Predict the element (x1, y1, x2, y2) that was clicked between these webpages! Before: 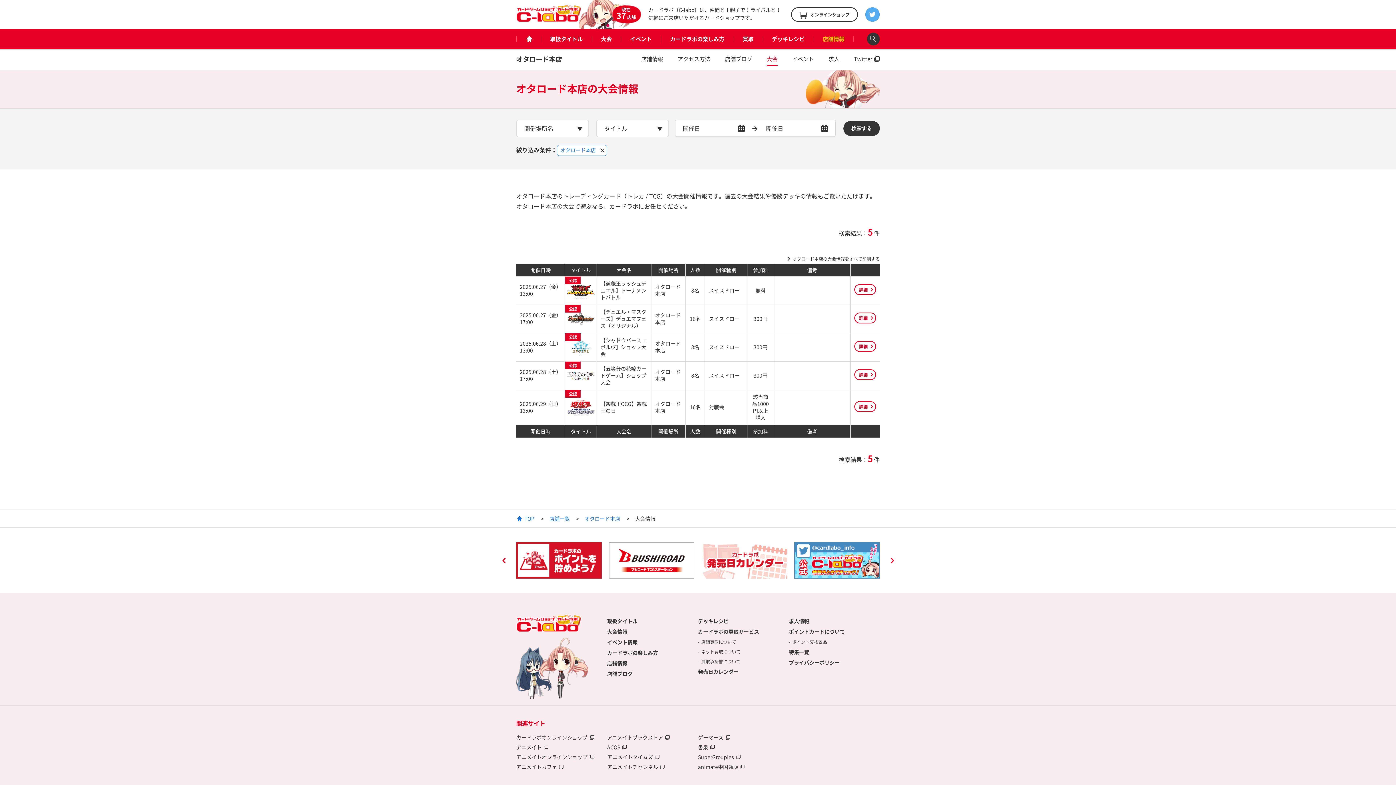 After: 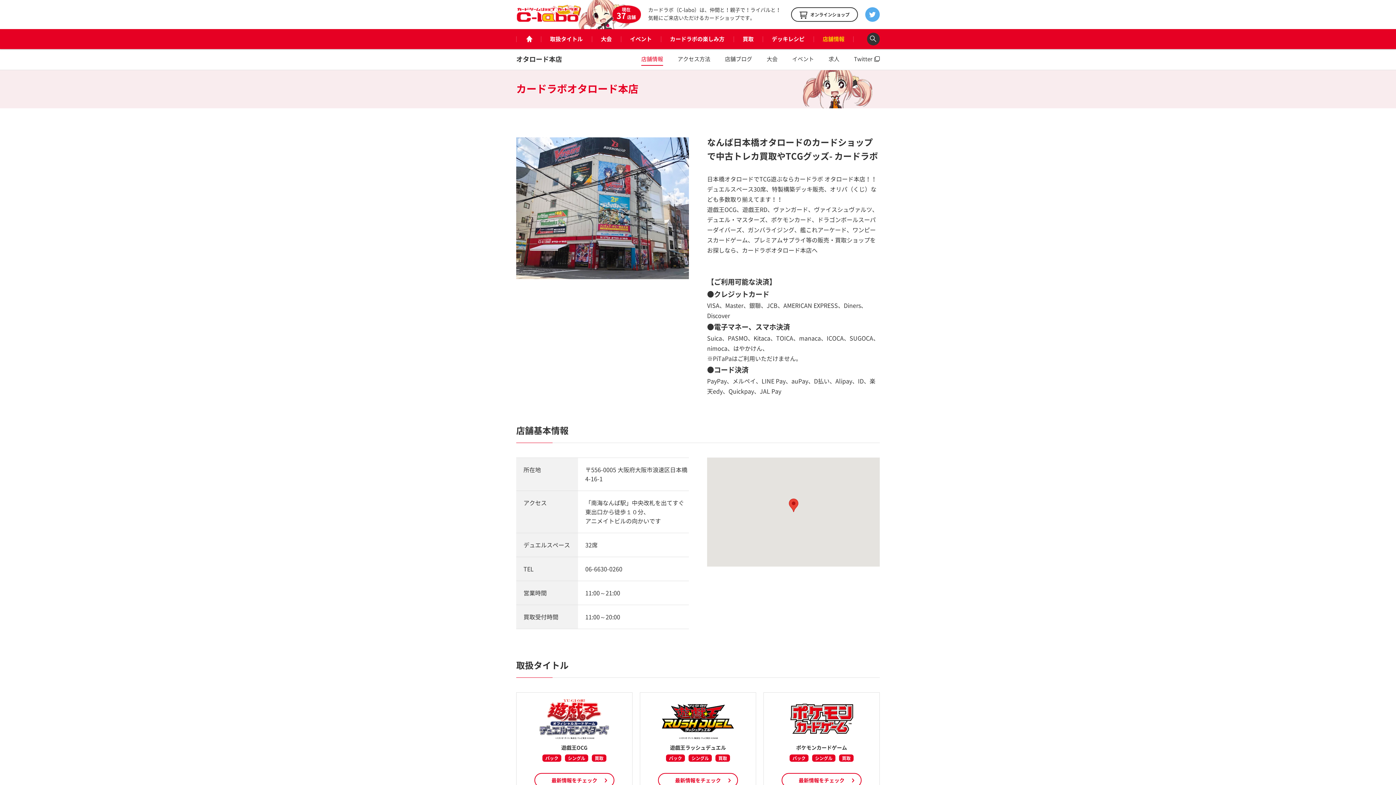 Action: label: オタロード本店 bbox: (516, 54, 562, 64)